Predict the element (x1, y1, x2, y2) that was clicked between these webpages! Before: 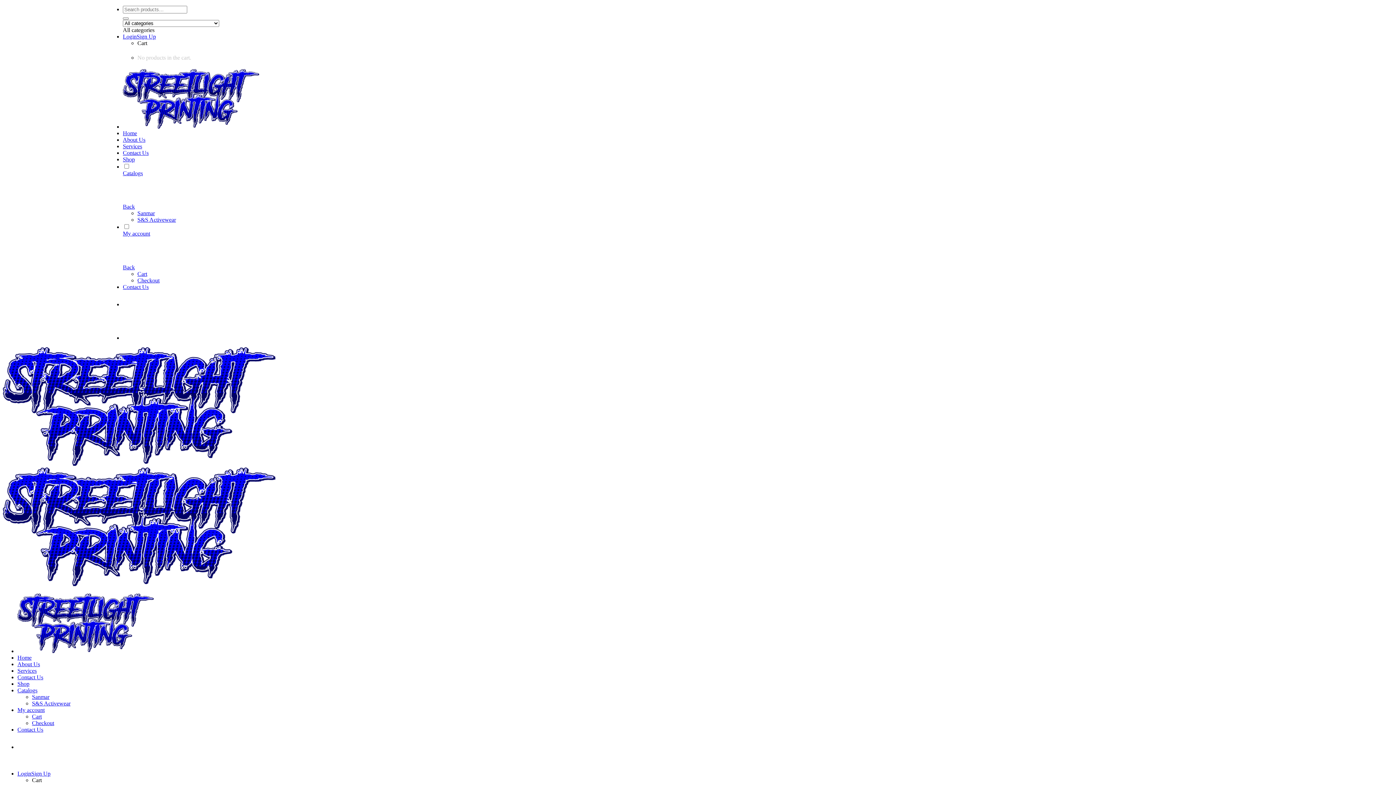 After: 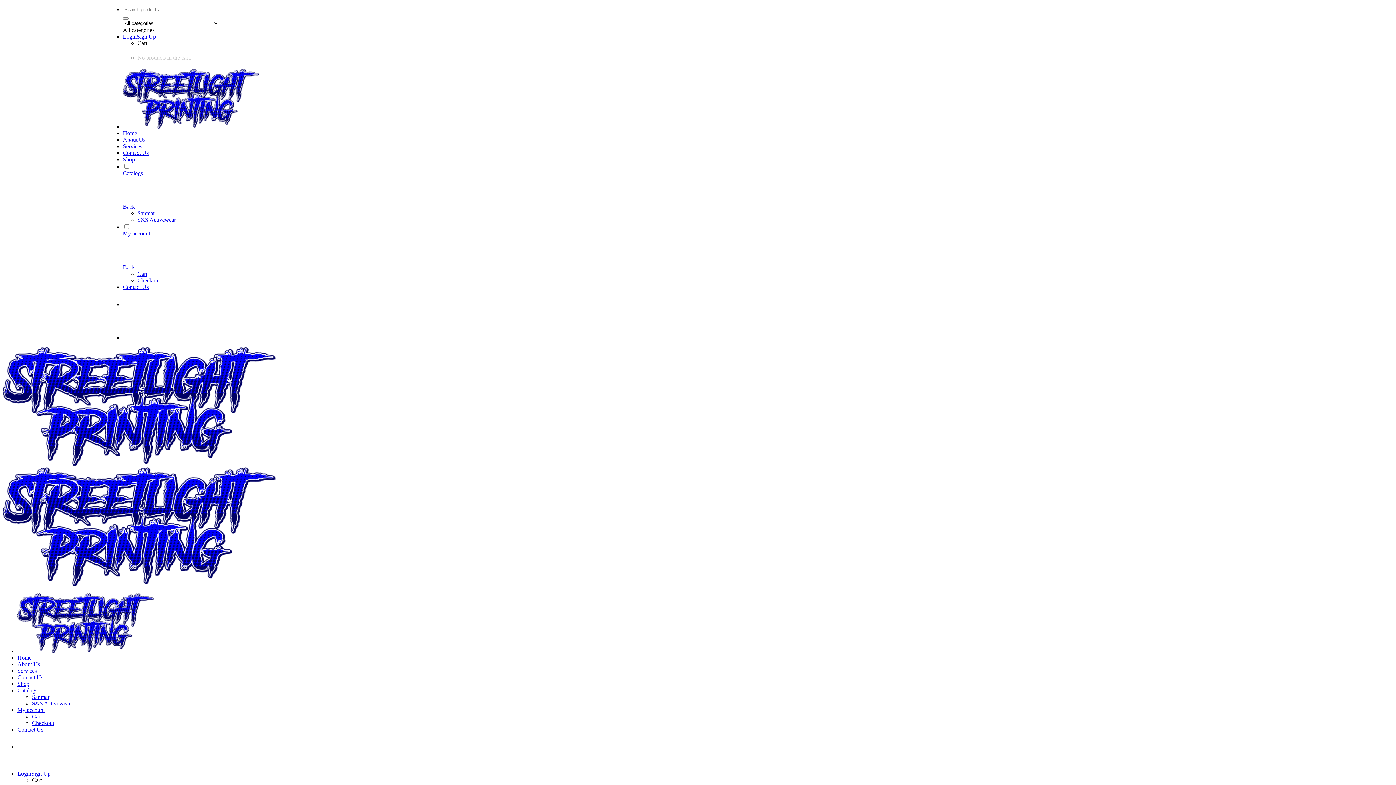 Action: bbox: (122, 136, 145, 142) label: About Us